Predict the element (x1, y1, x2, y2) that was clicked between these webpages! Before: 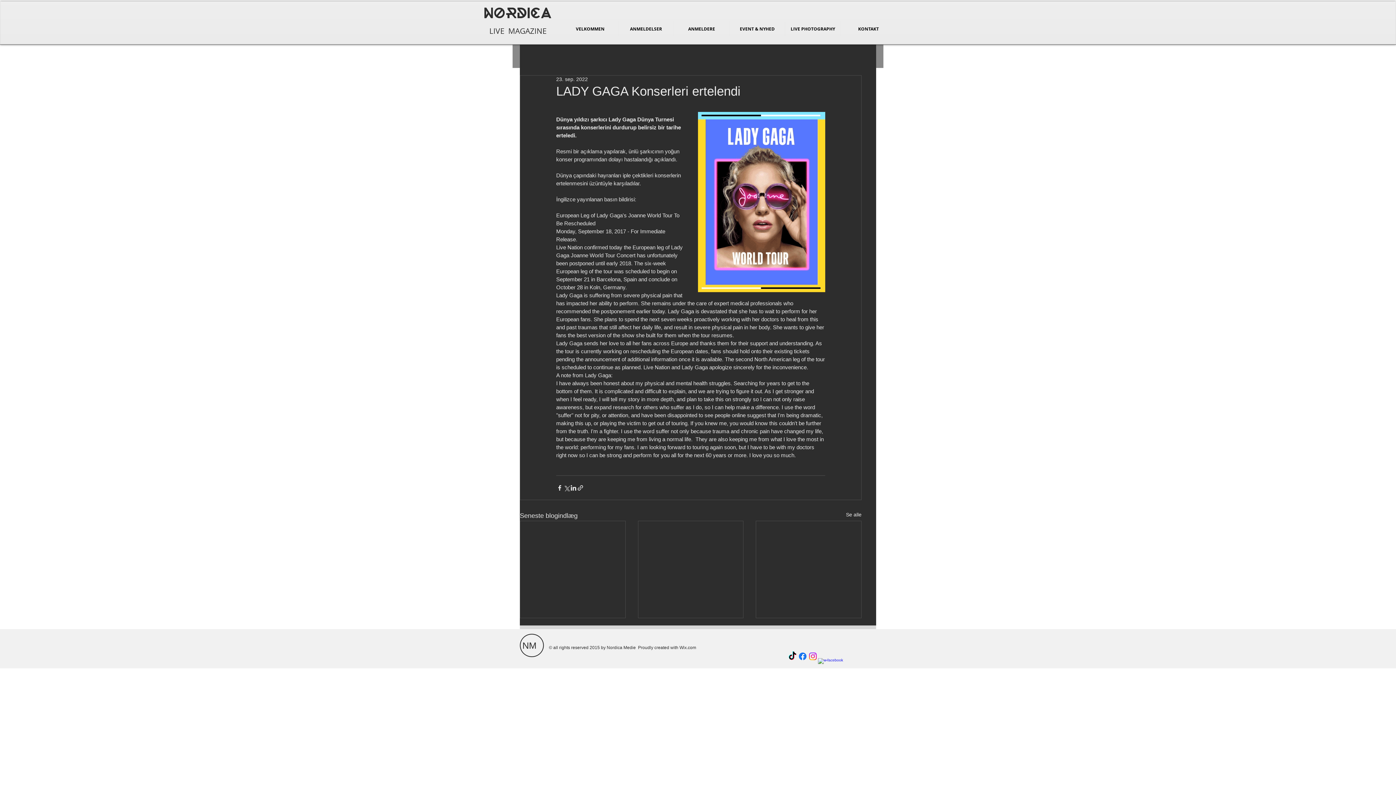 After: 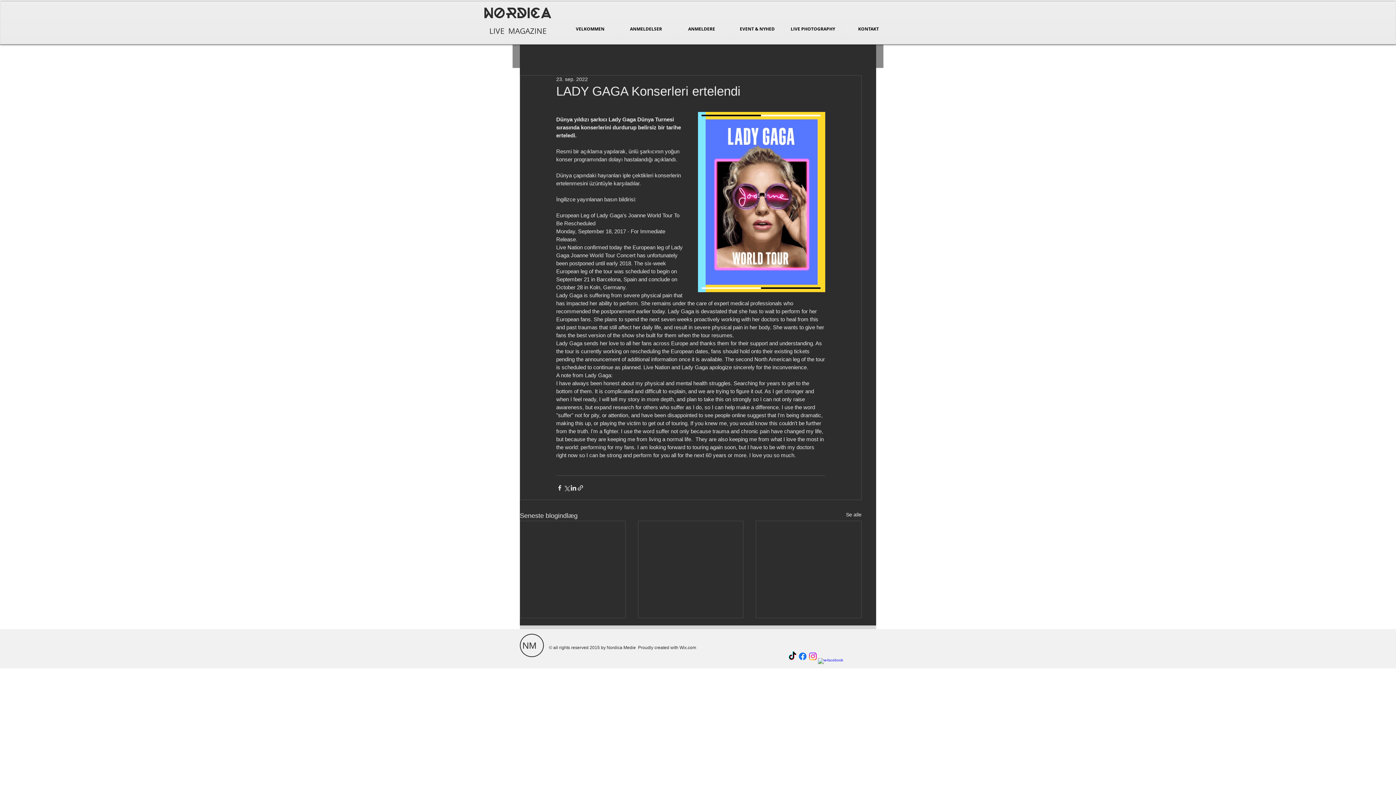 Action: bbox: (679, 645, 696, 650) label: Wix.com